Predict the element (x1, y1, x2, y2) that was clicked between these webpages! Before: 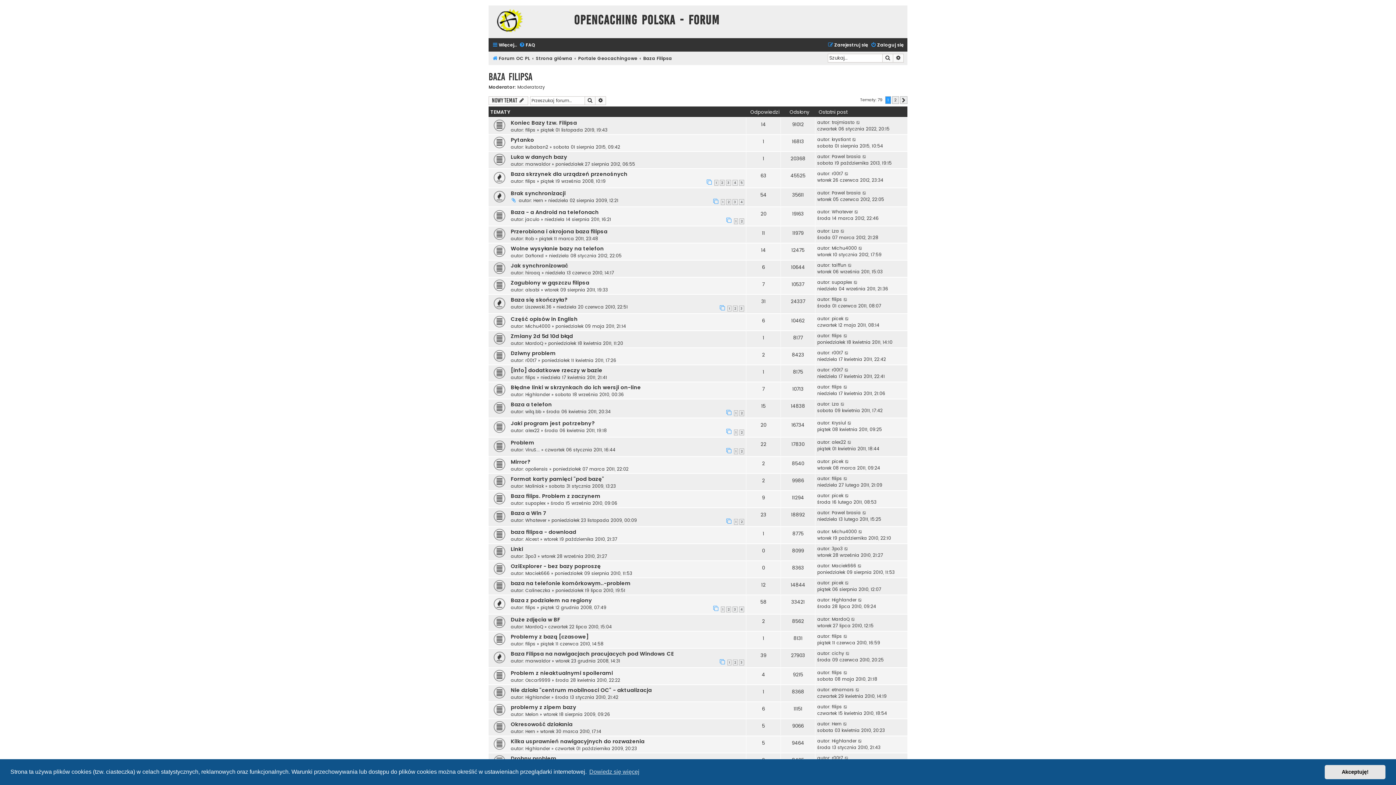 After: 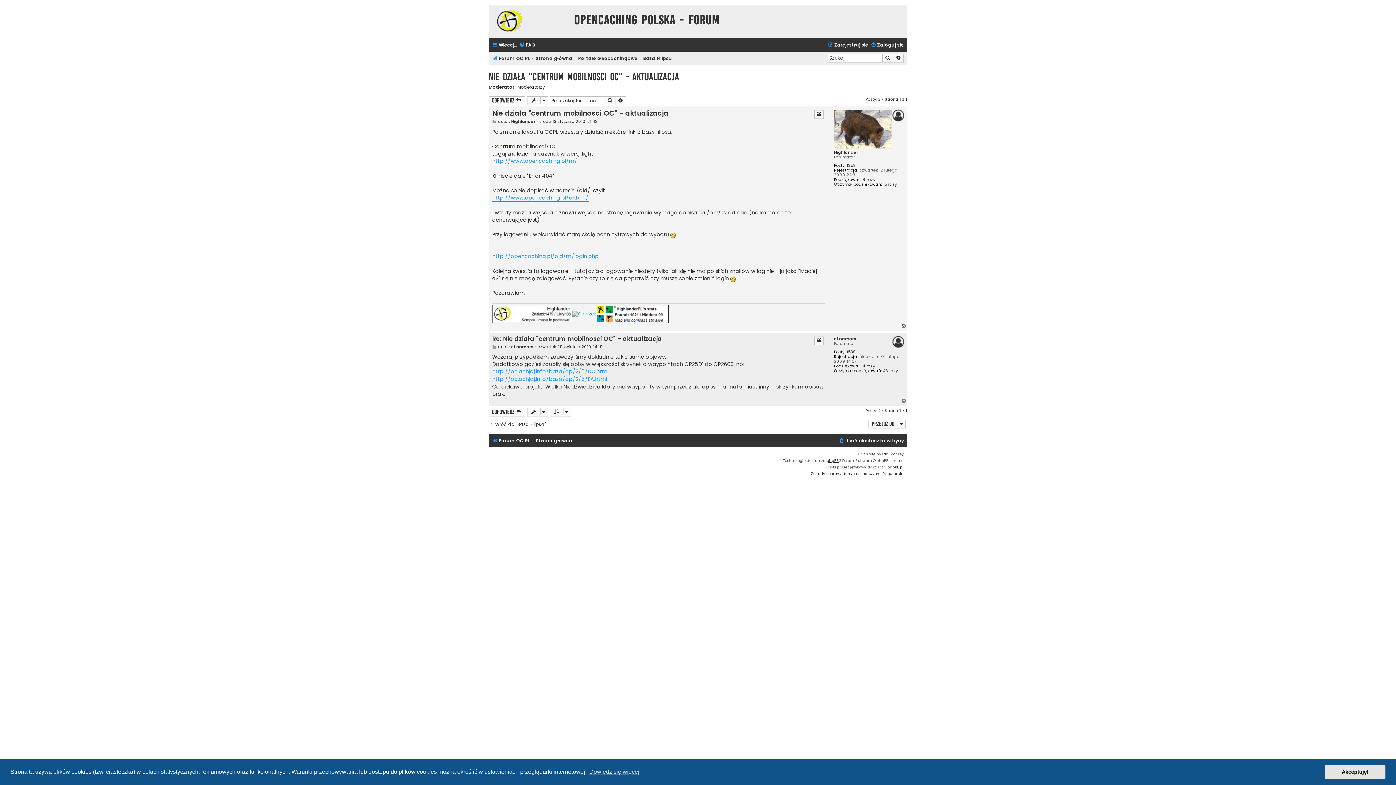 Action: label: Nie działa "centrum mobilnosci OC" - aktualizacja bbox: (510, 686, 652, 694)